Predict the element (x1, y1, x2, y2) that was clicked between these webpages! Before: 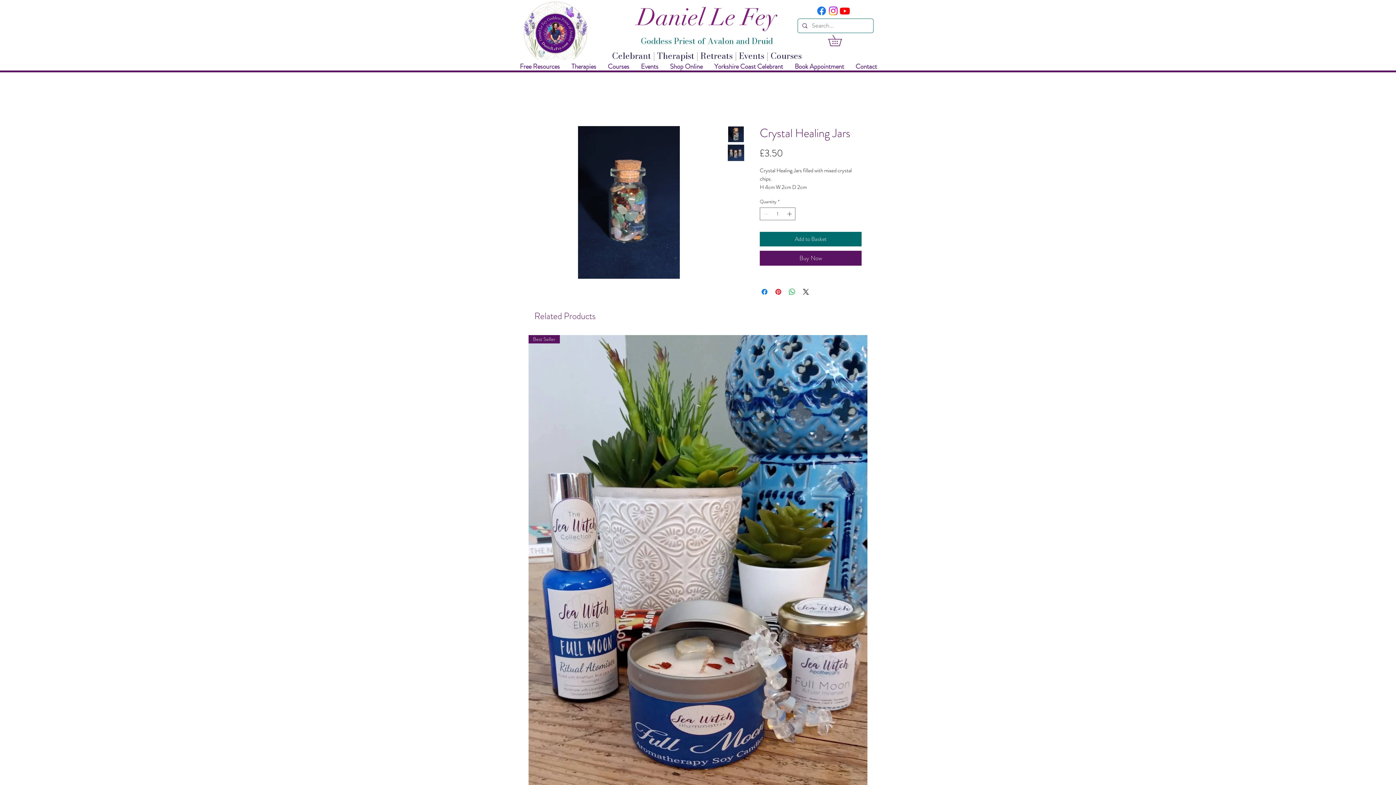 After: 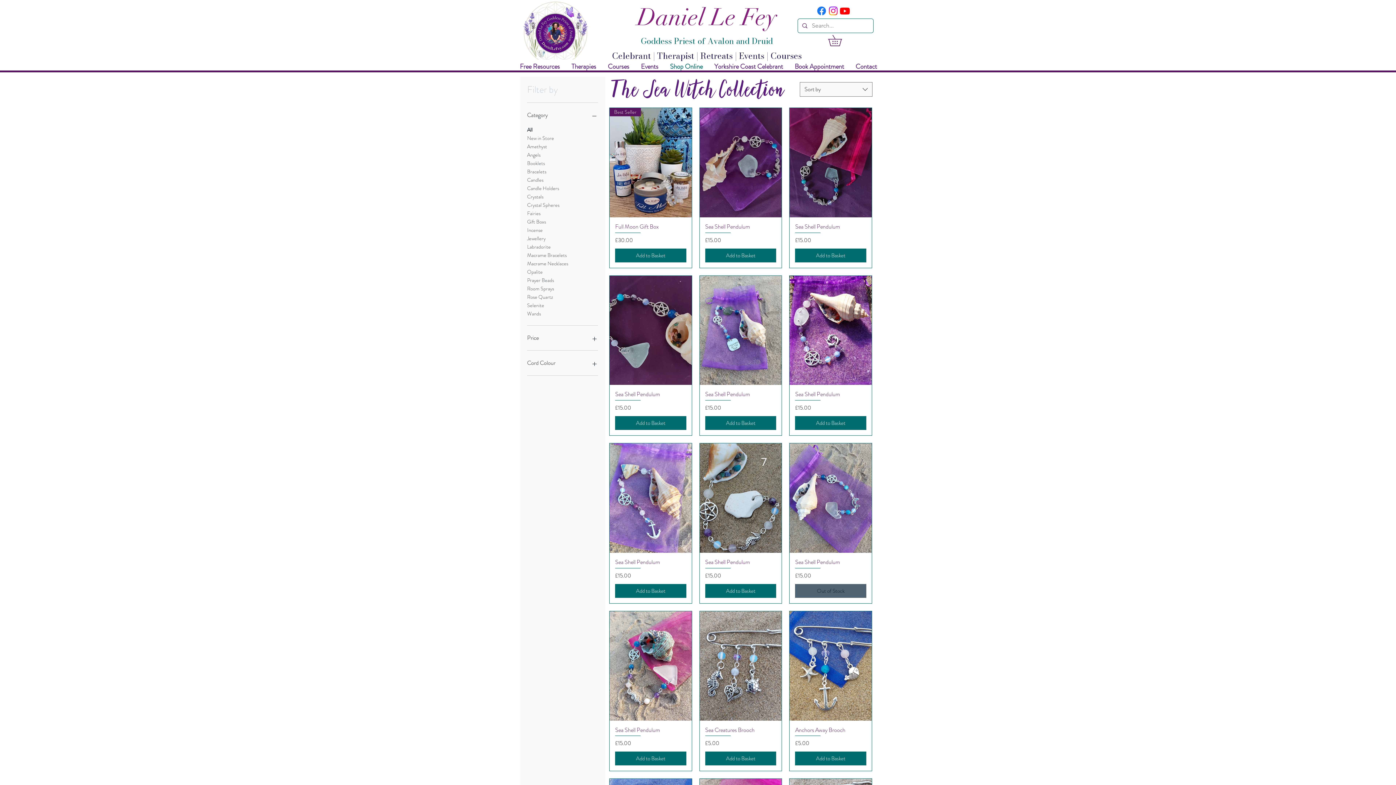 Action: bbox: (664, 61, 708, 71) label: Shop Online